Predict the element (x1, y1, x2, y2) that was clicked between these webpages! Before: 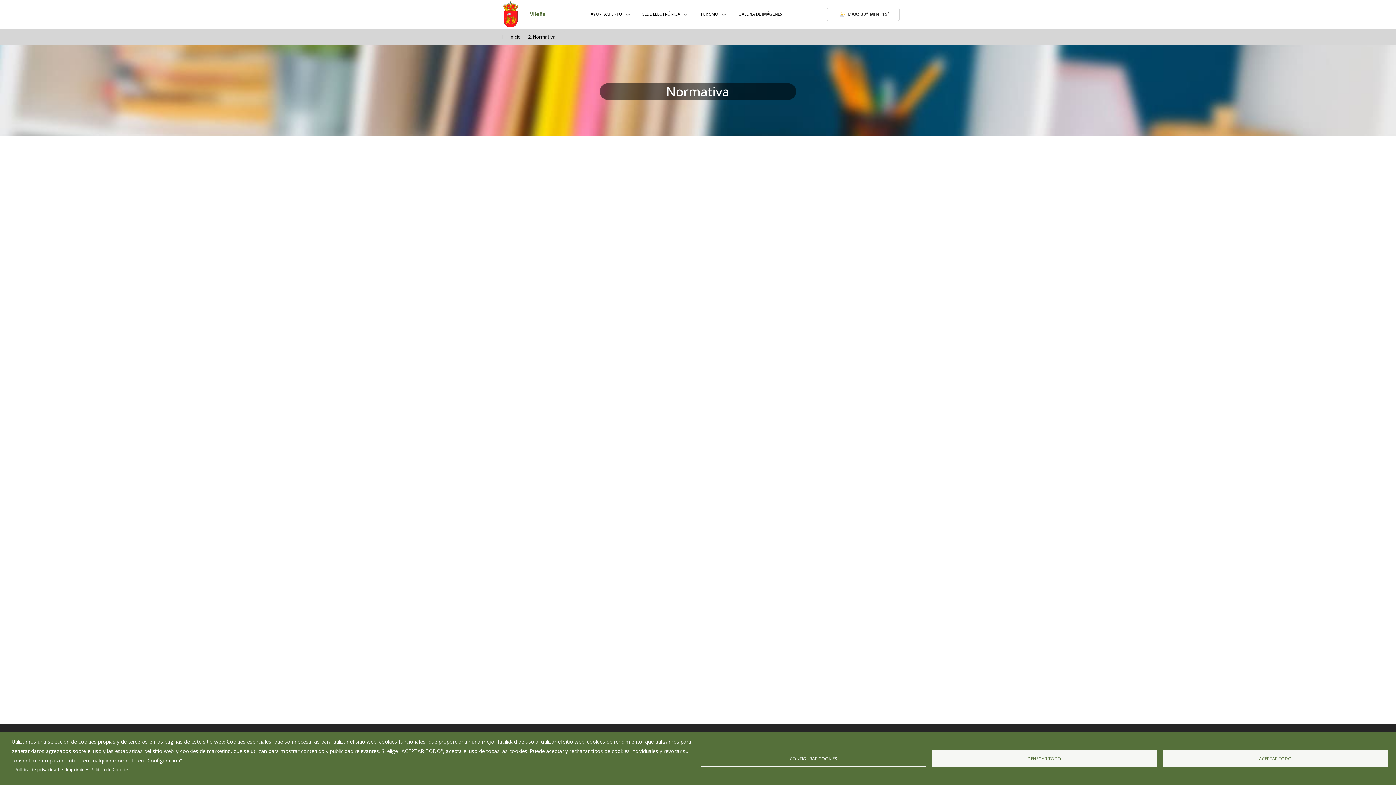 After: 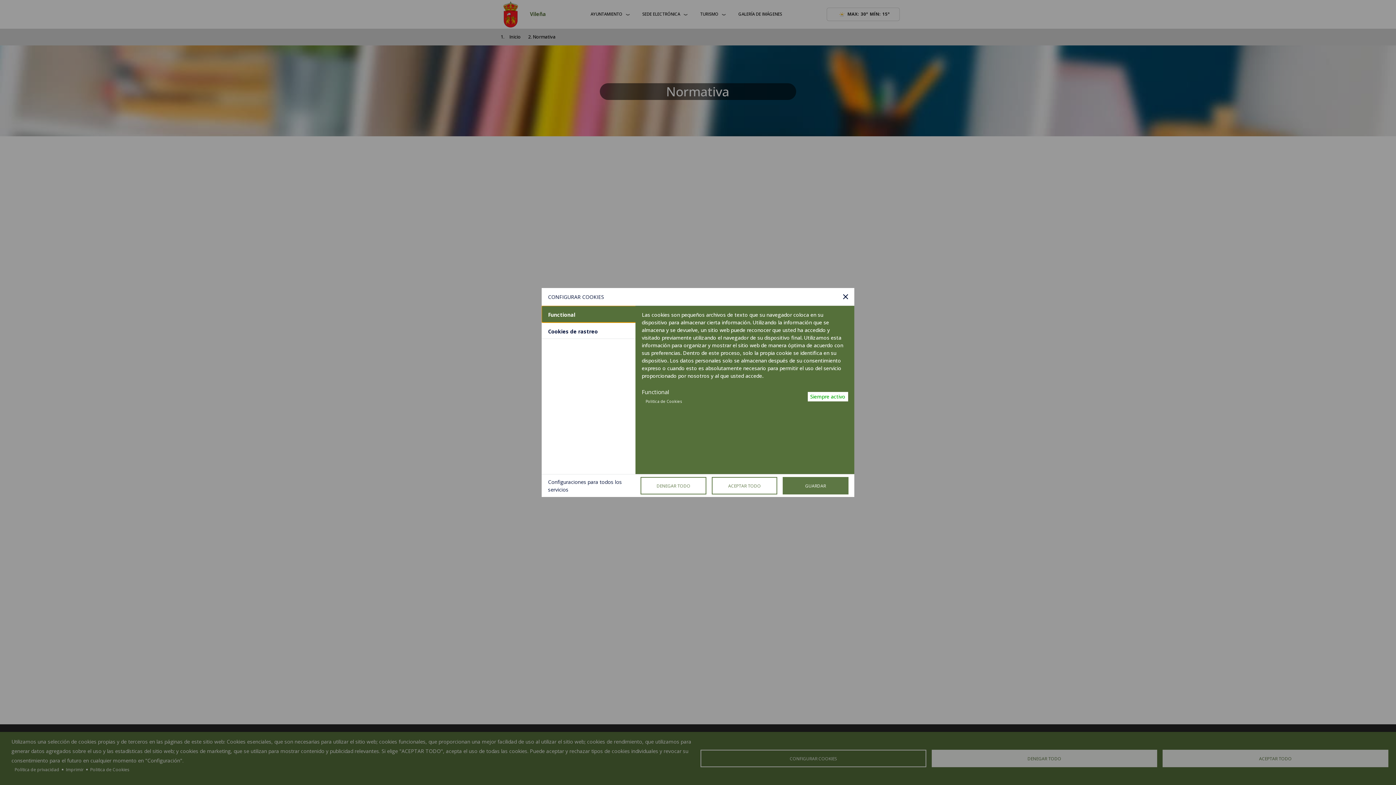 Action: label: CONFIGURAR COOKIES bbox: (700, 750, 926, 767)